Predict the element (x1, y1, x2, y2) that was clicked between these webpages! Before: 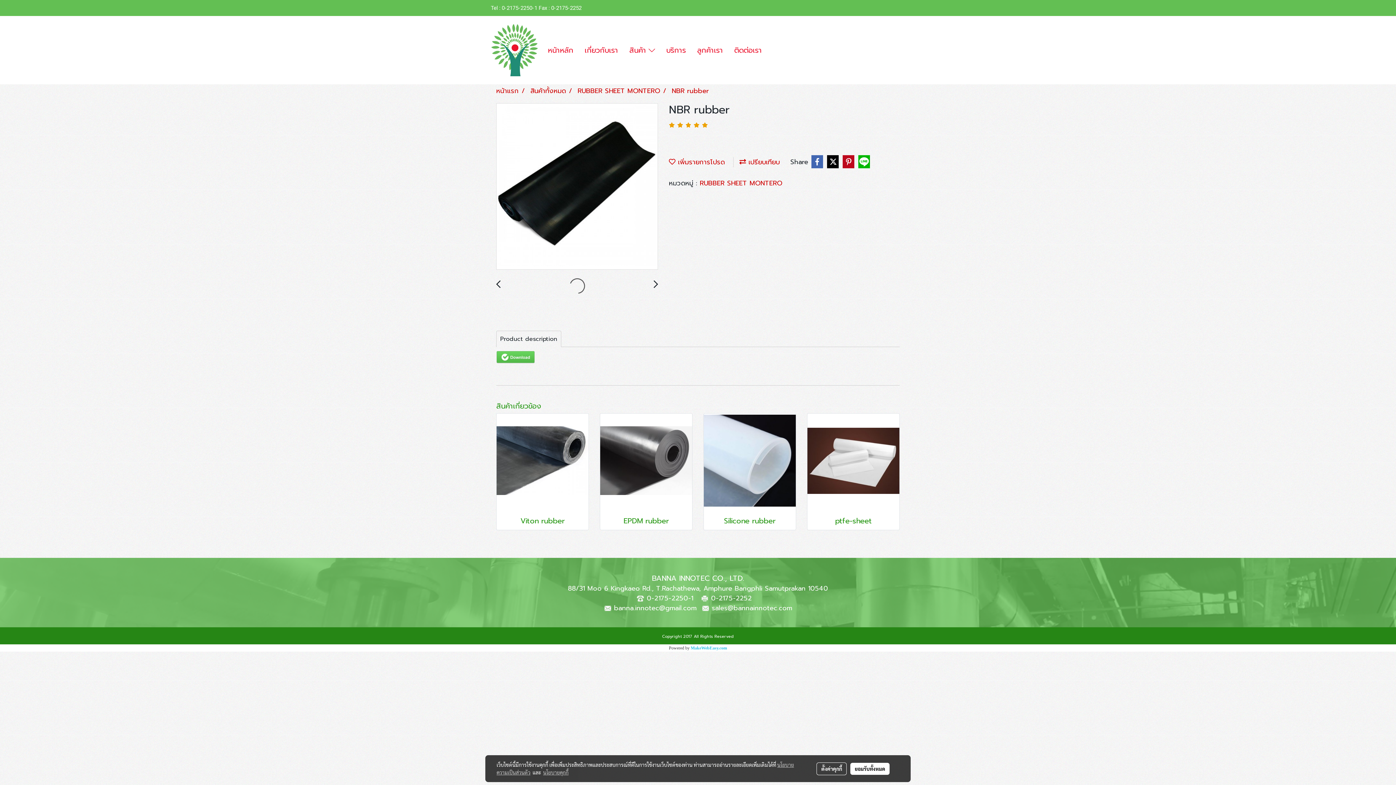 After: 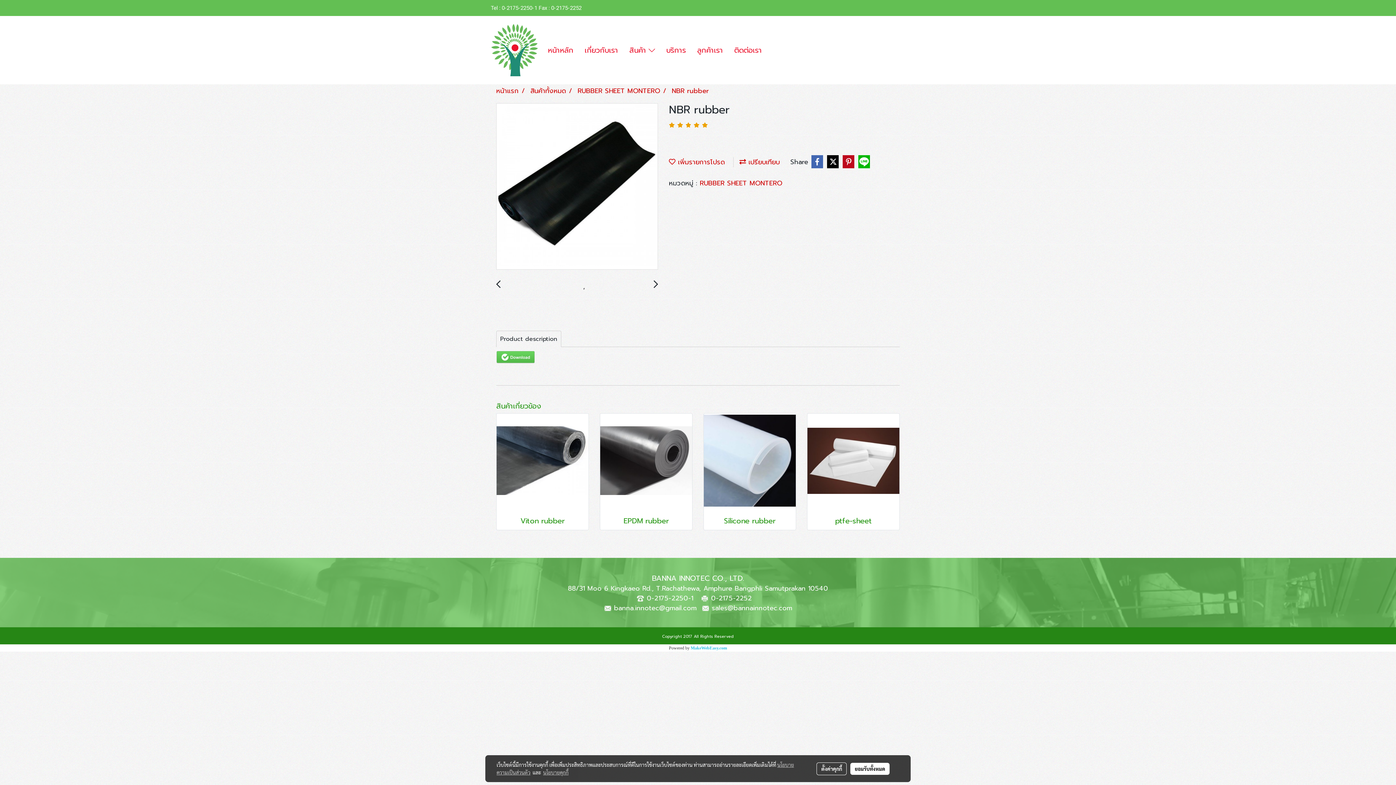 Action: bbox: (543, 769, 568, 776) label: นโยบายคุกกี้